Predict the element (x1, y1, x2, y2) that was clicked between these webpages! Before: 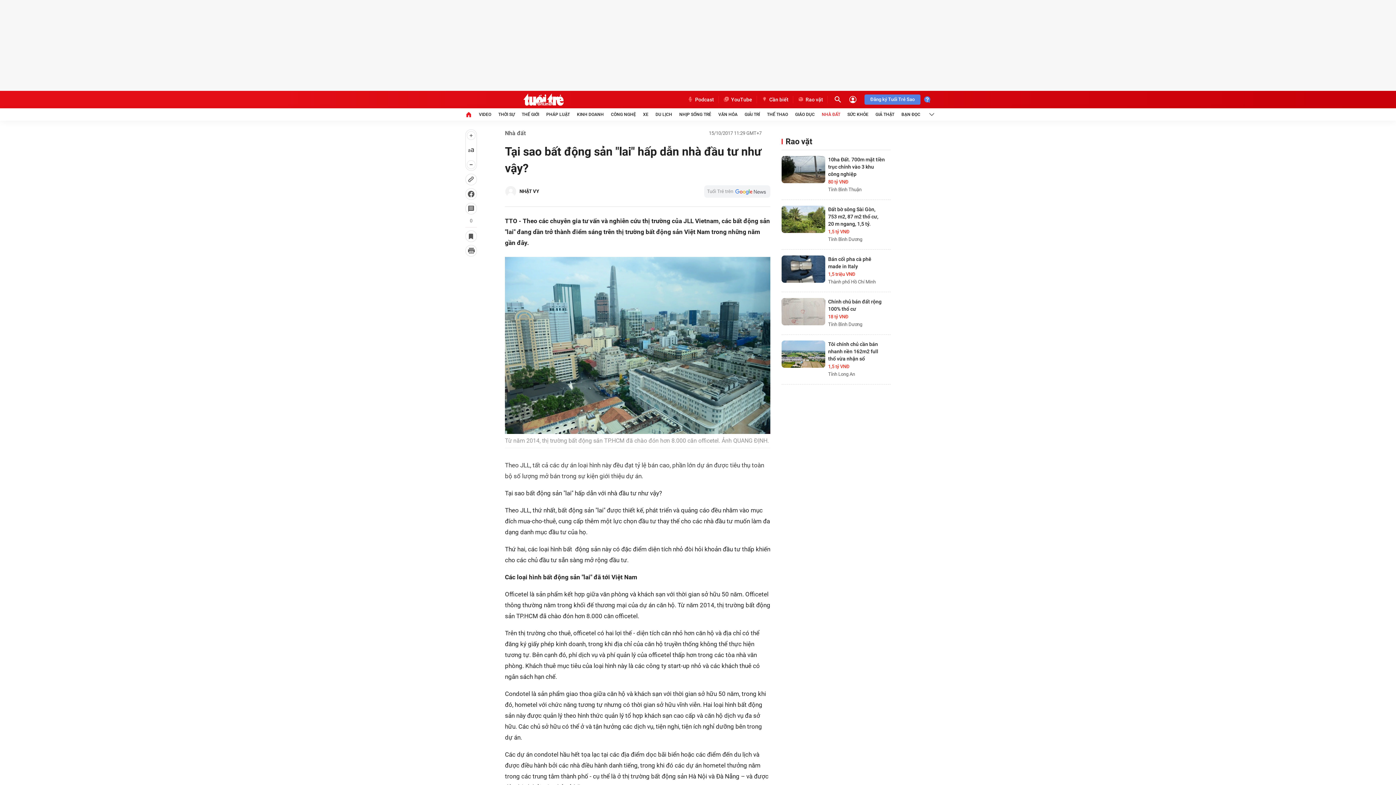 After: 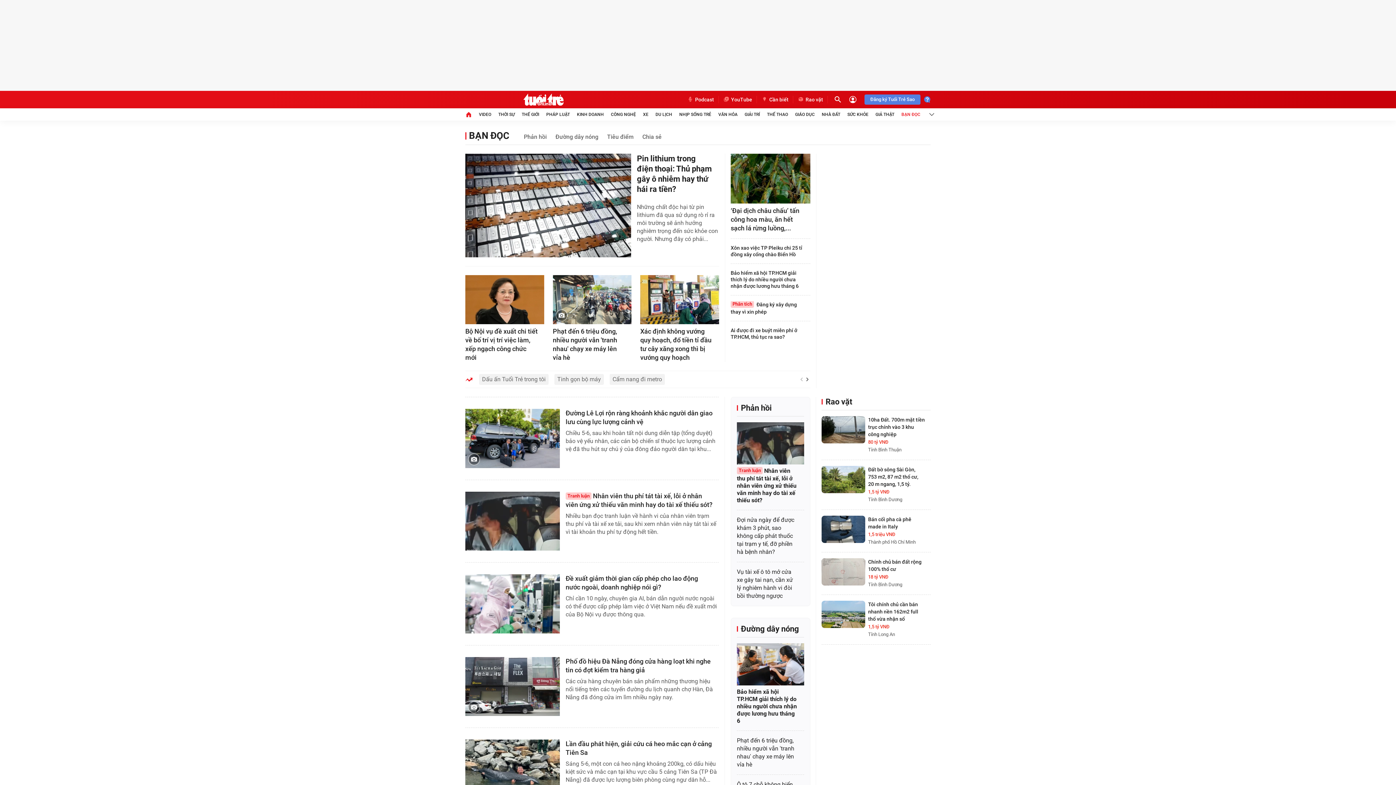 Action: label: BẠN ĐỌC bbox: (901, 108, 920, 120)